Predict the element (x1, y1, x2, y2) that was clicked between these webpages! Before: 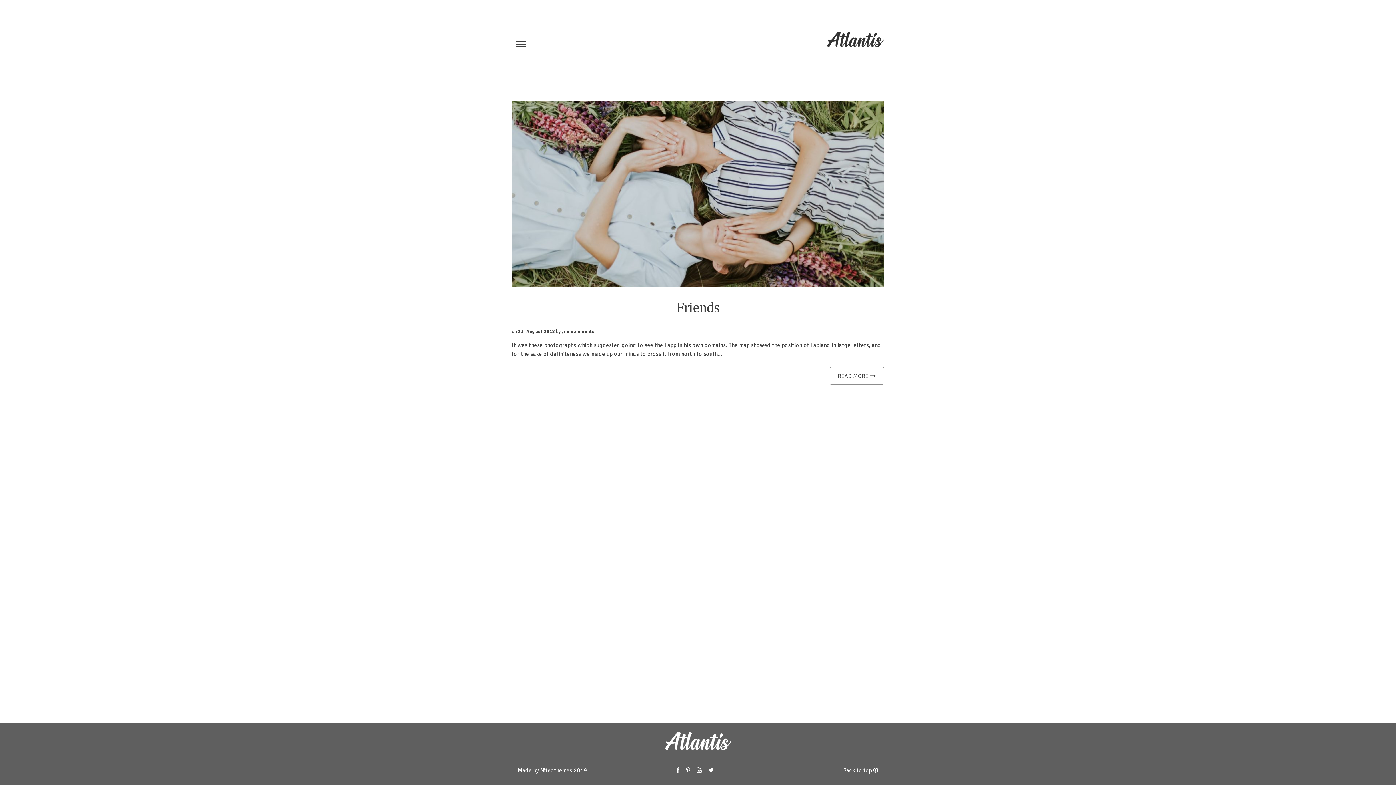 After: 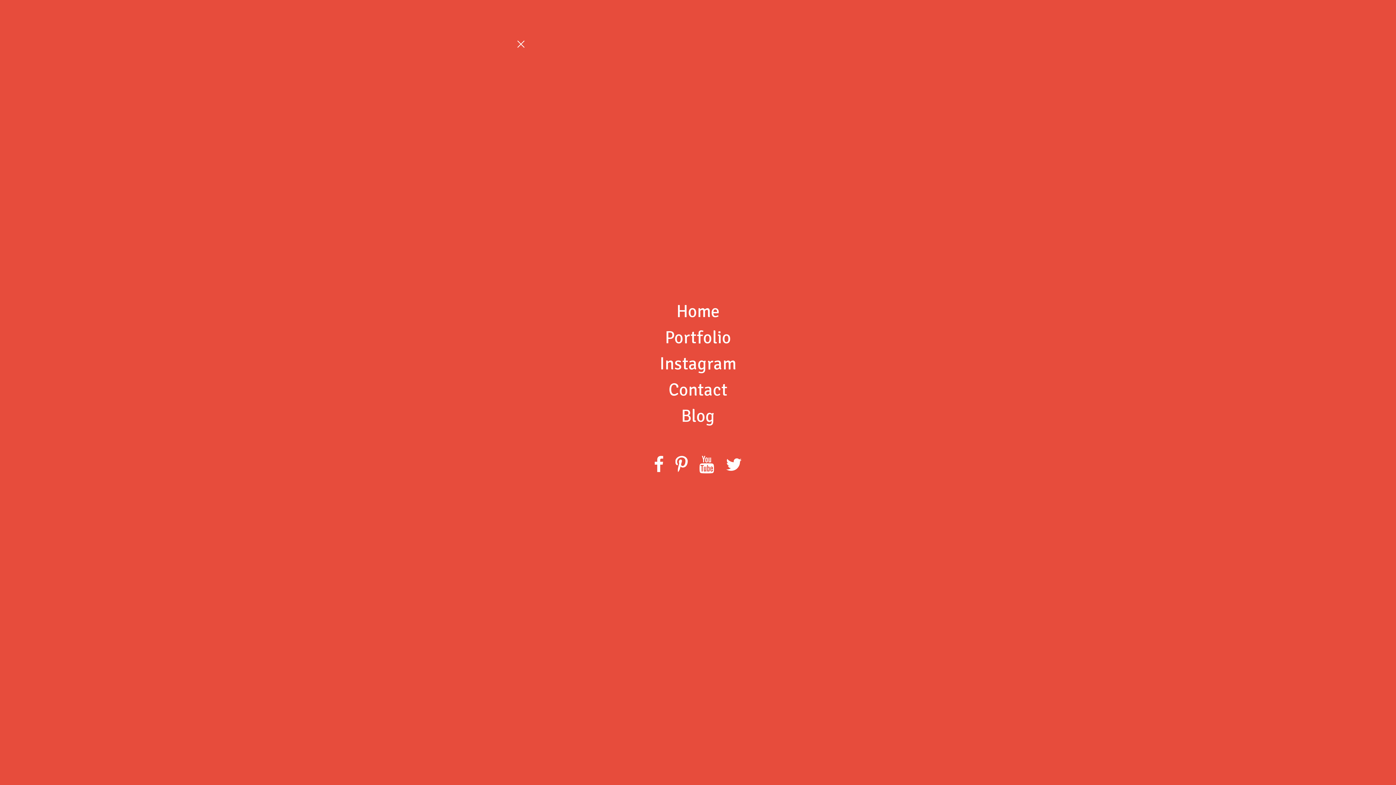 Action: bbox: (512, 35, 530, 53)